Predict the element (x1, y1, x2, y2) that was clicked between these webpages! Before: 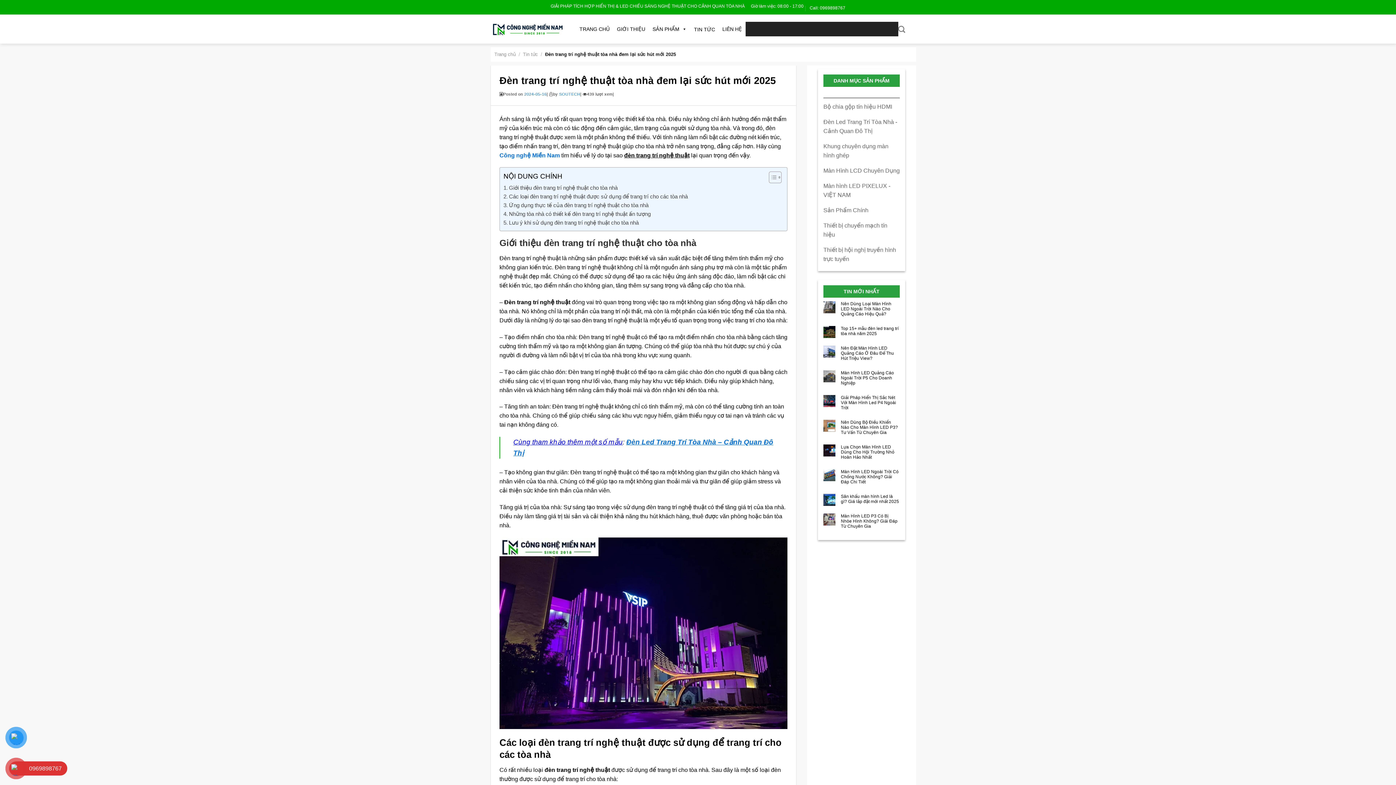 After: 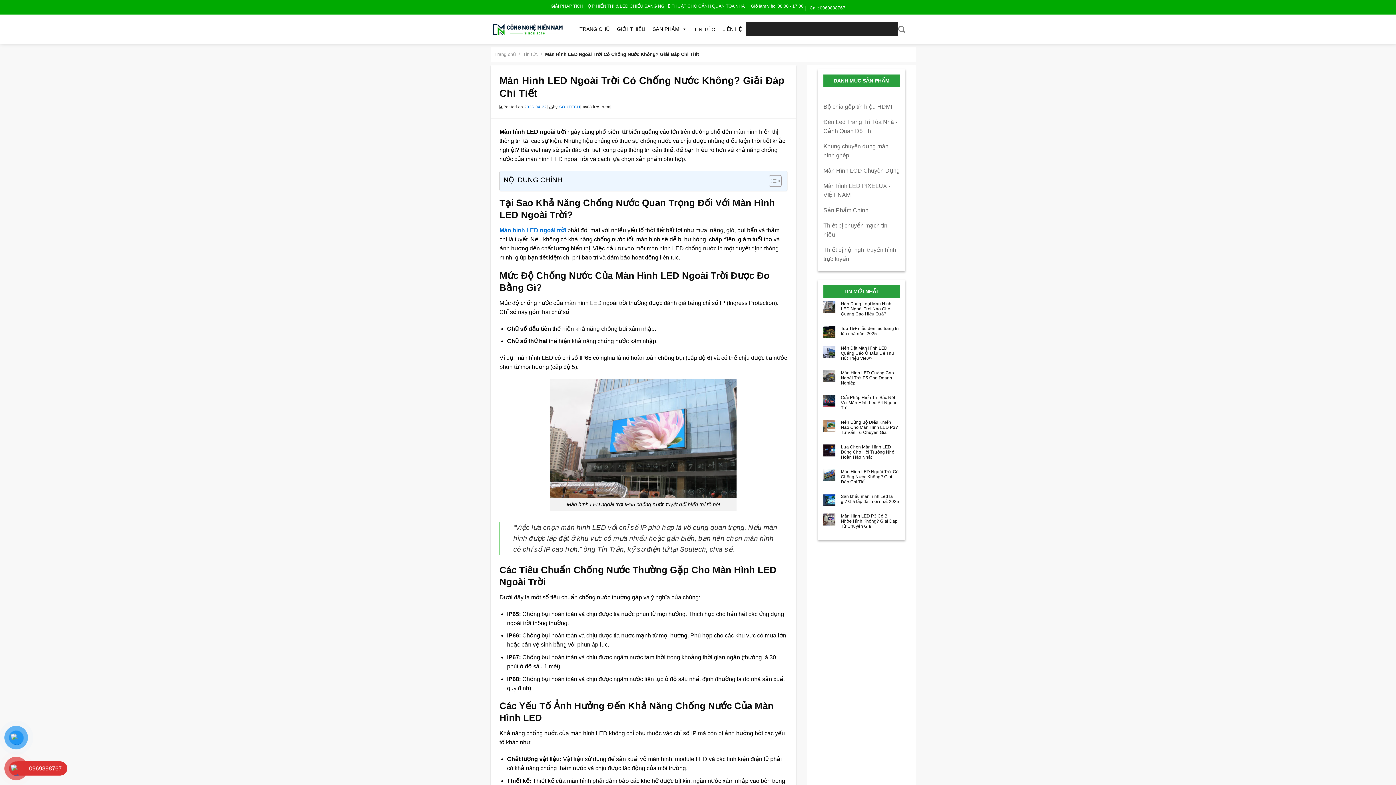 Action: bbox: (841, 469, 900, 484) label: Màn Hình LED Ngoài Trời Có Chống Nước Không? Giải Đáp Chi Tiết